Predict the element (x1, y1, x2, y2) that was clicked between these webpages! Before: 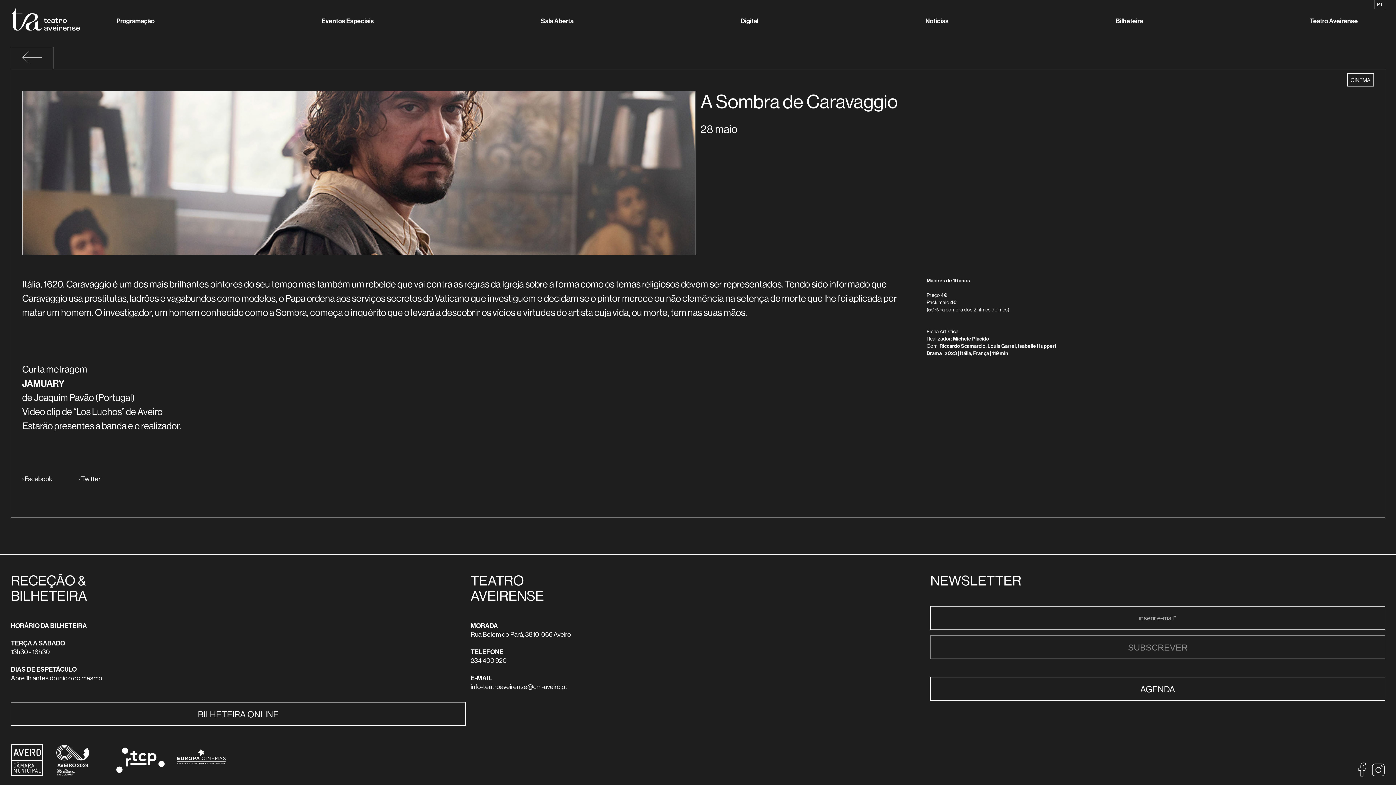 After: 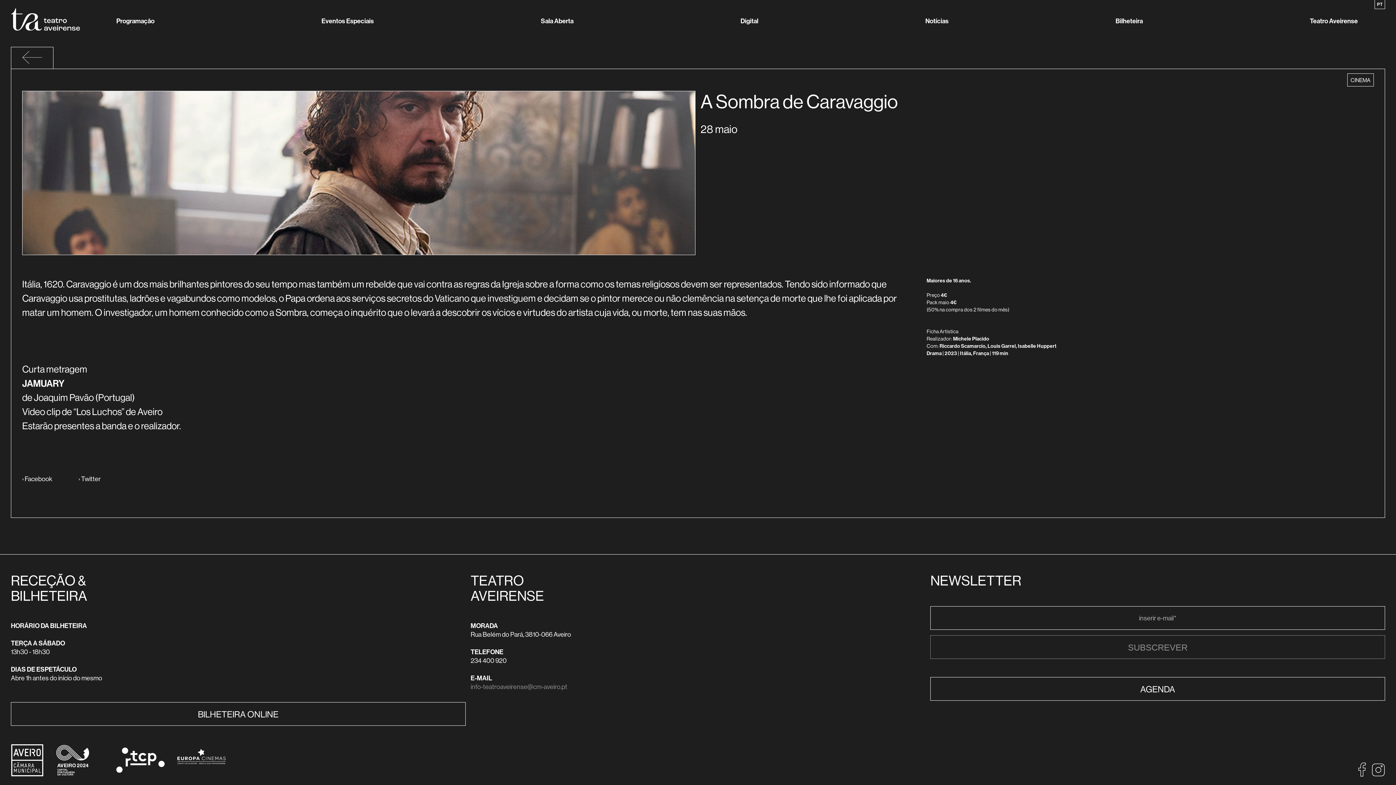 Action: bbox: (470, 682, 567, 691) label: info-teatroaveirense@cm-aveiro.pt